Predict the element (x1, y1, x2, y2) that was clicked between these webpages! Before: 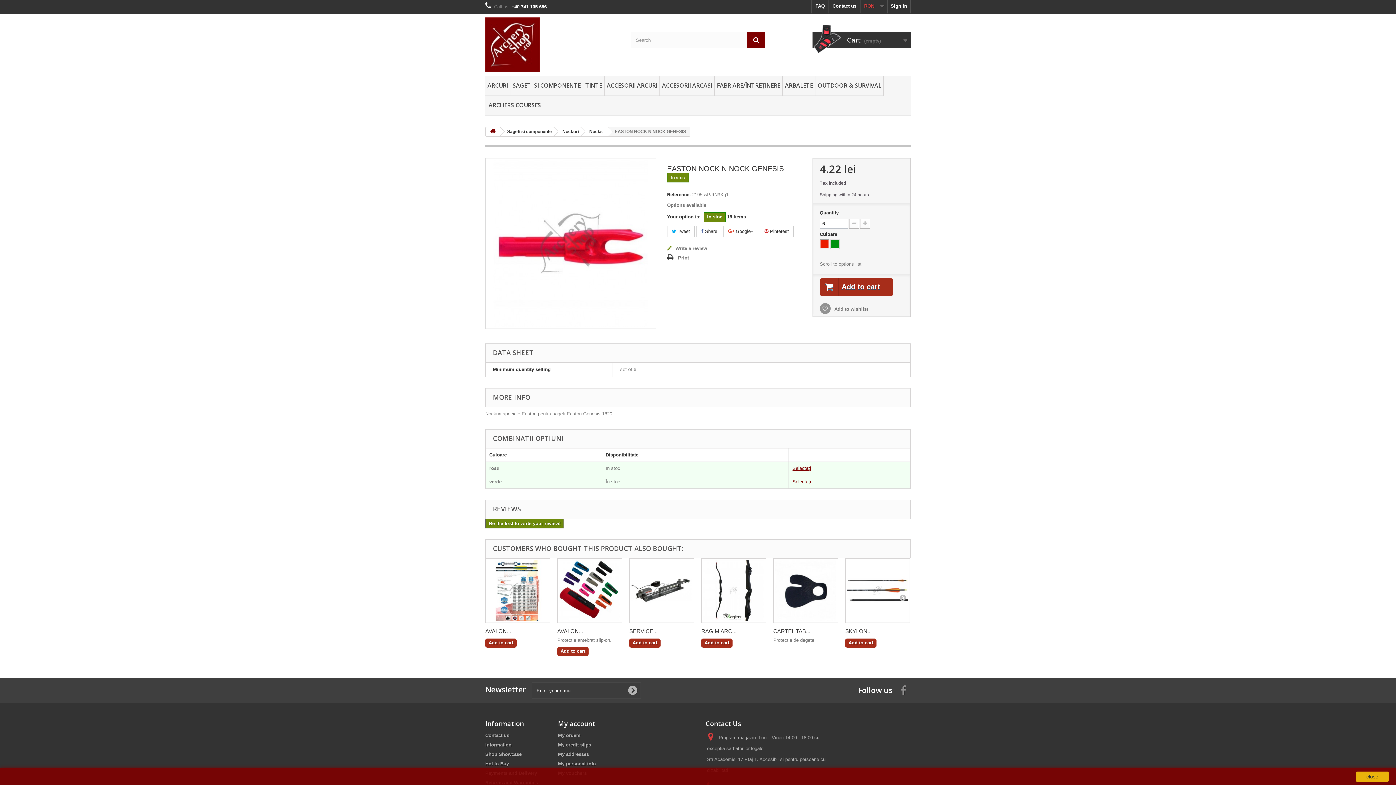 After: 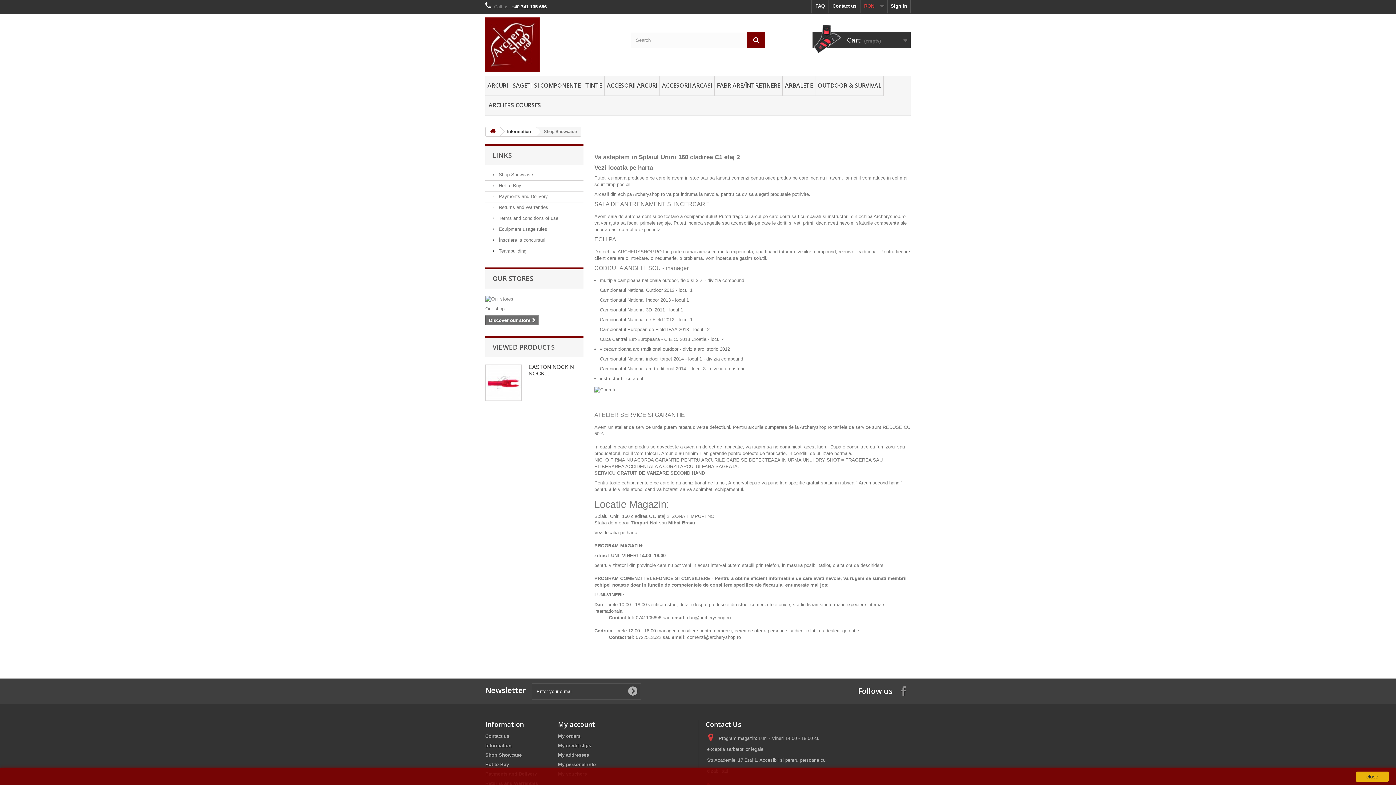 Action: bbox: (485, 752, 521, 757) label: Shop Showcase